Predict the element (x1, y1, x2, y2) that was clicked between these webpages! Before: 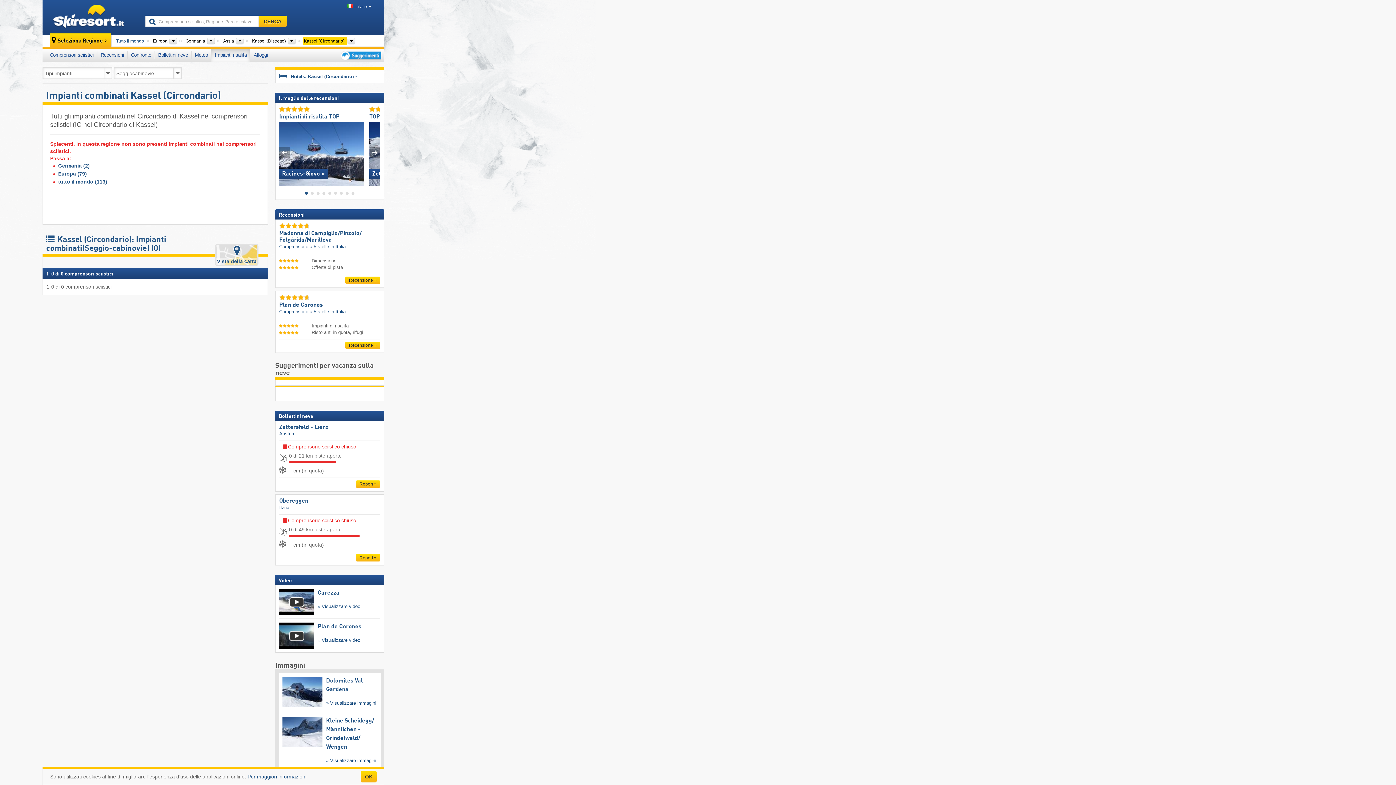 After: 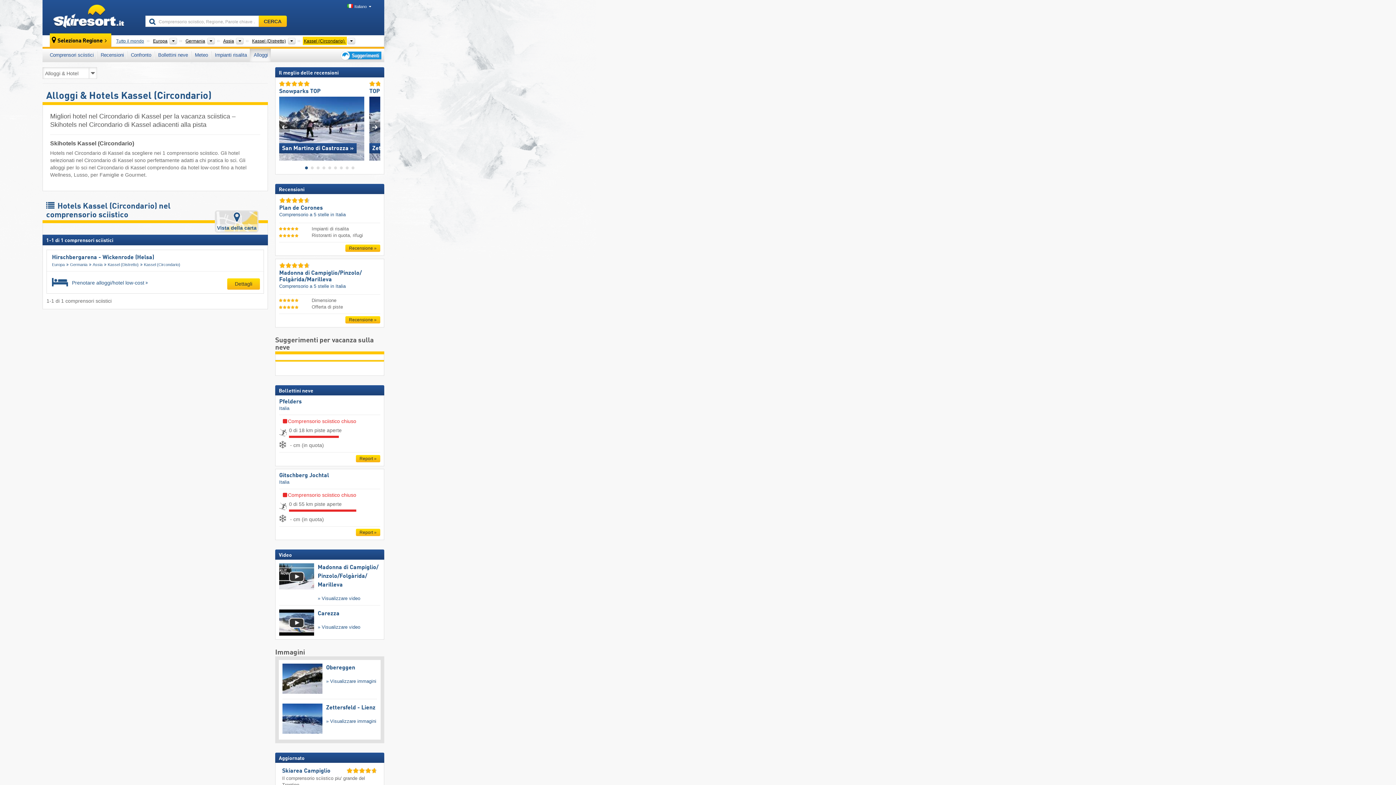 Action: label: Alloggi bbox: (249, 48, 270, 61)